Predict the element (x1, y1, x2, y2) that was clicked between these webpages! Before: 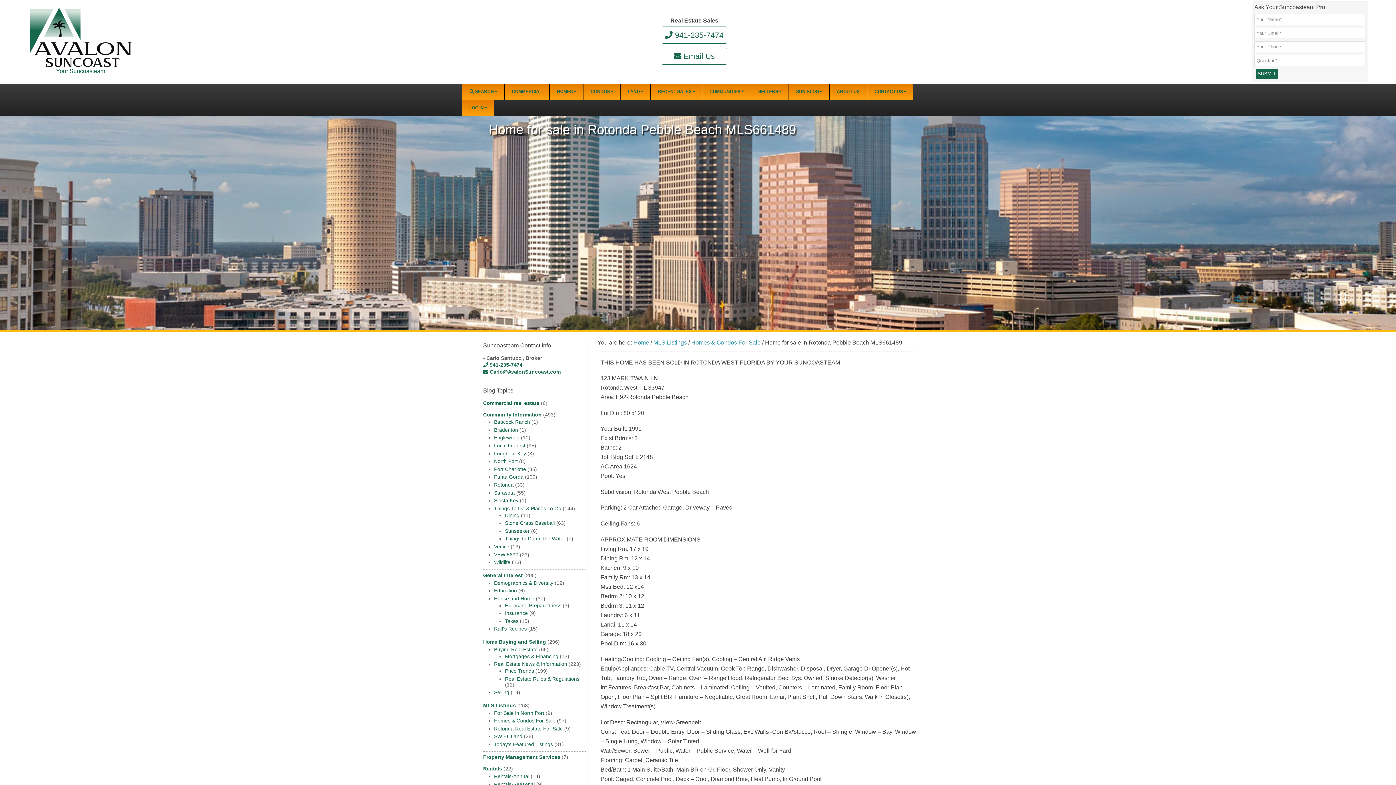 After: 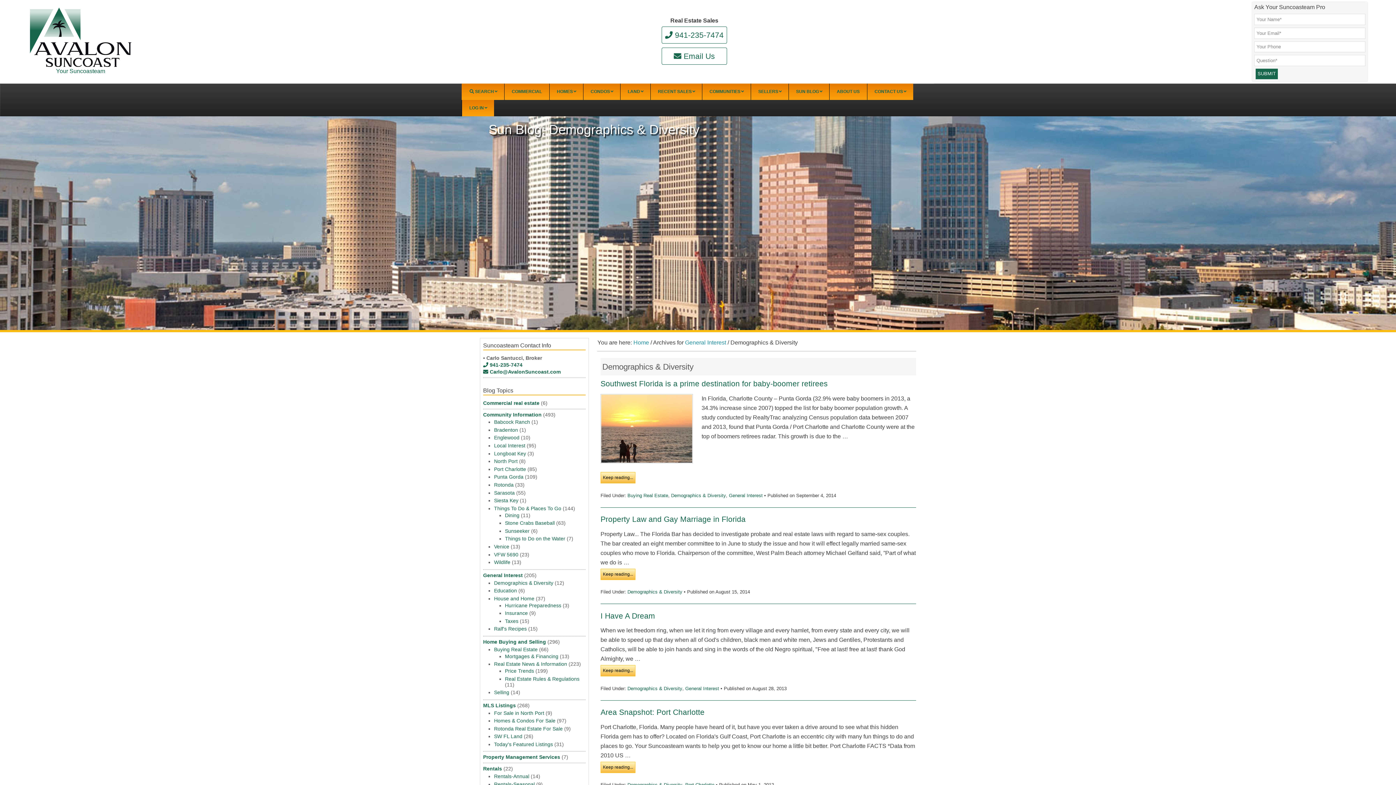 Action: label: Demographics & Diversity bbox: (494, 580, 553, 586)